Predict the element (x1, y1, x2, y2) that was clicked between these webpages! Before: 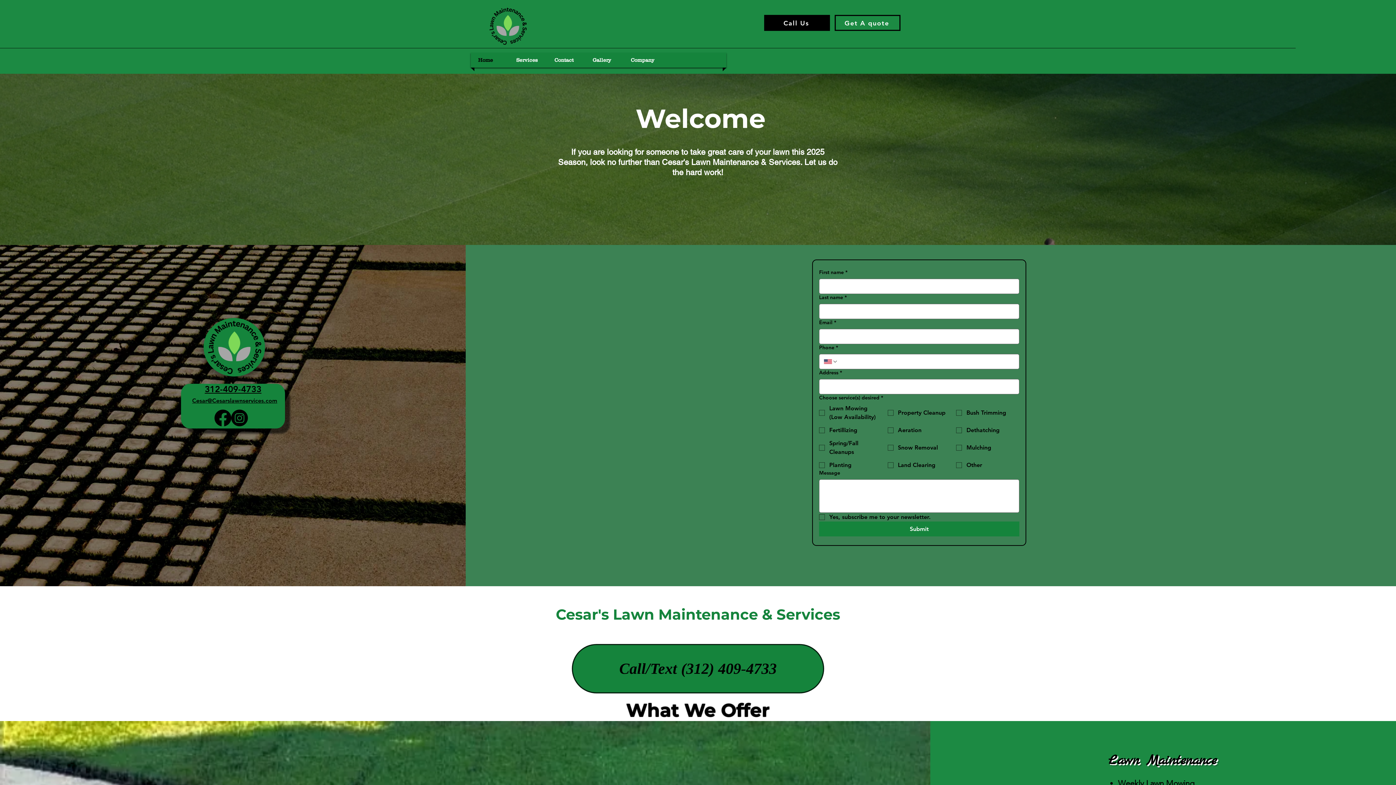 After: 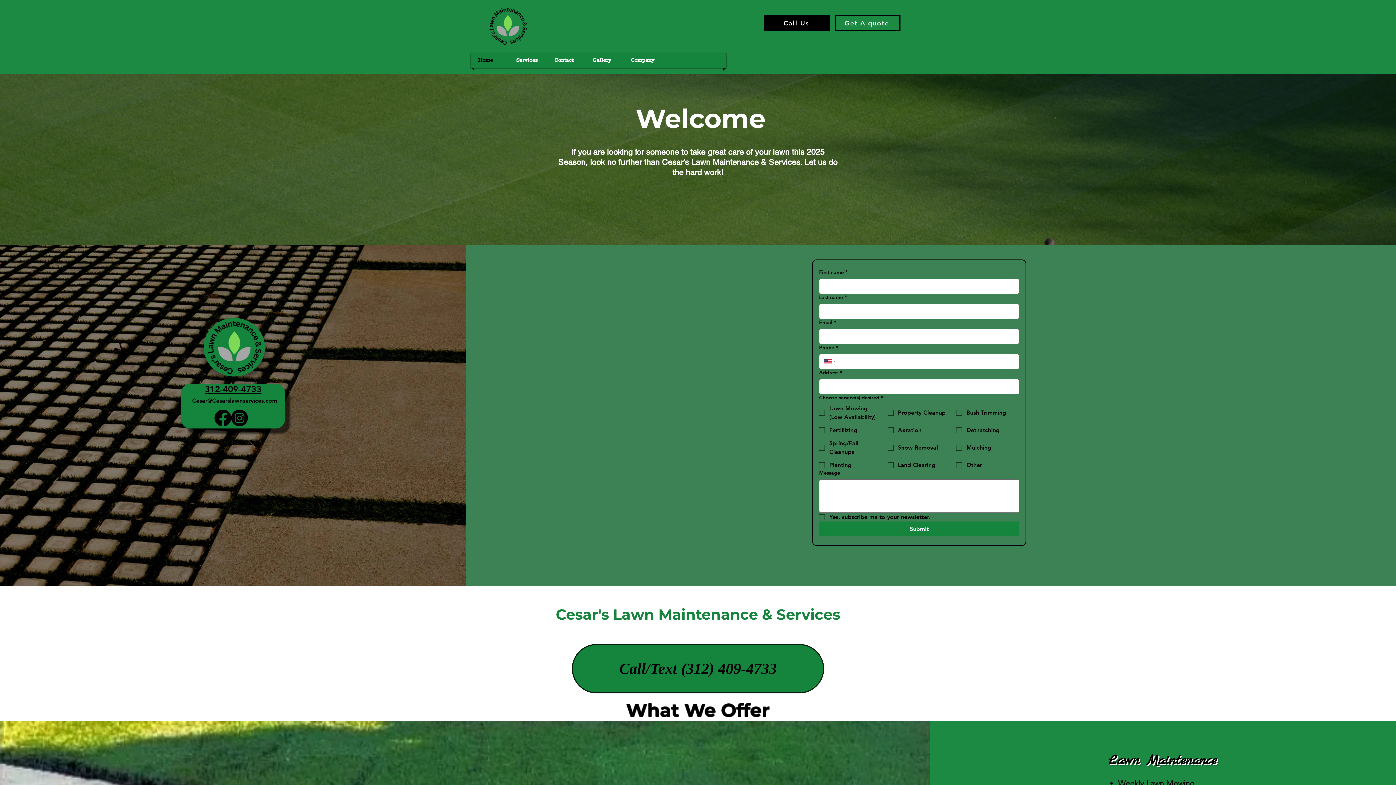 Action: bbox: (192, 397, 277, 404) label: Cesar@Cesarslawnservices.com